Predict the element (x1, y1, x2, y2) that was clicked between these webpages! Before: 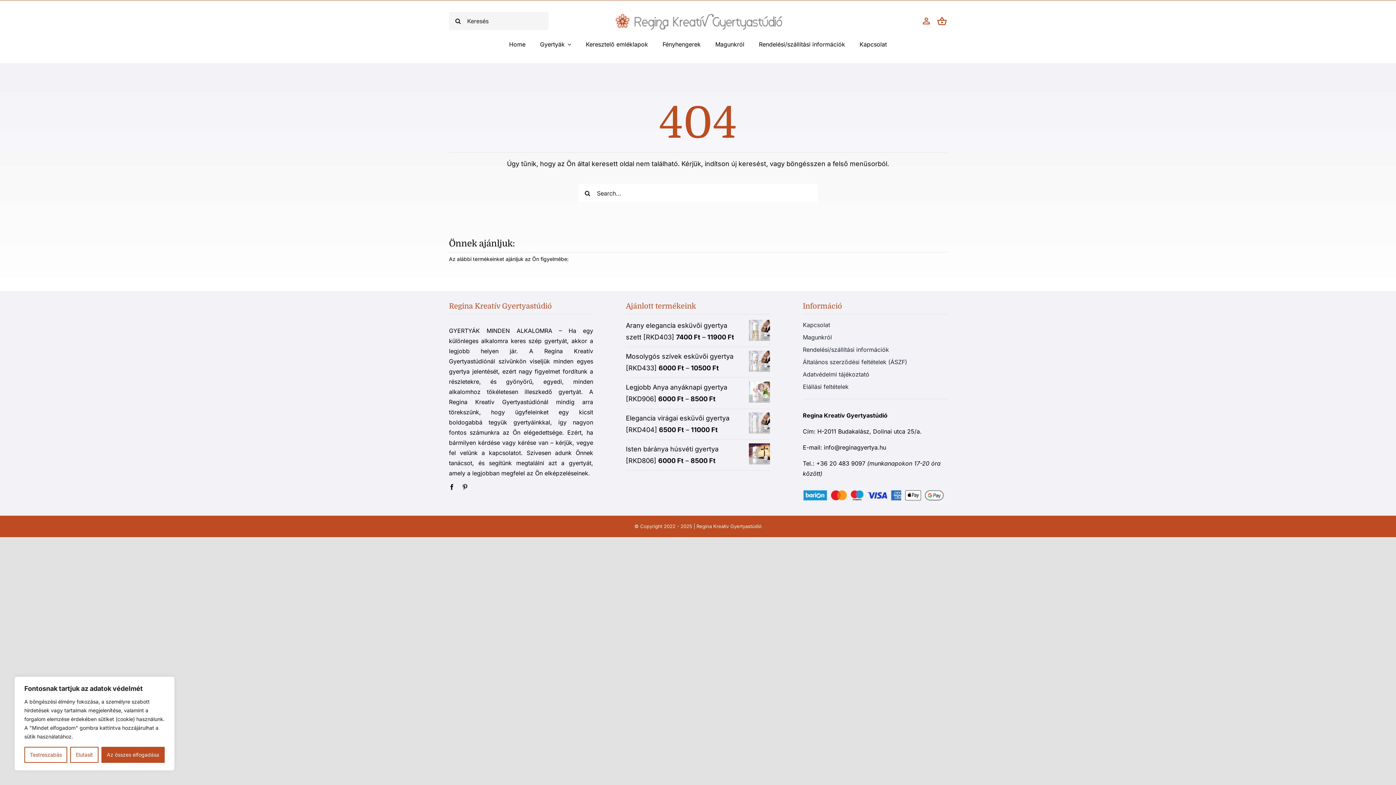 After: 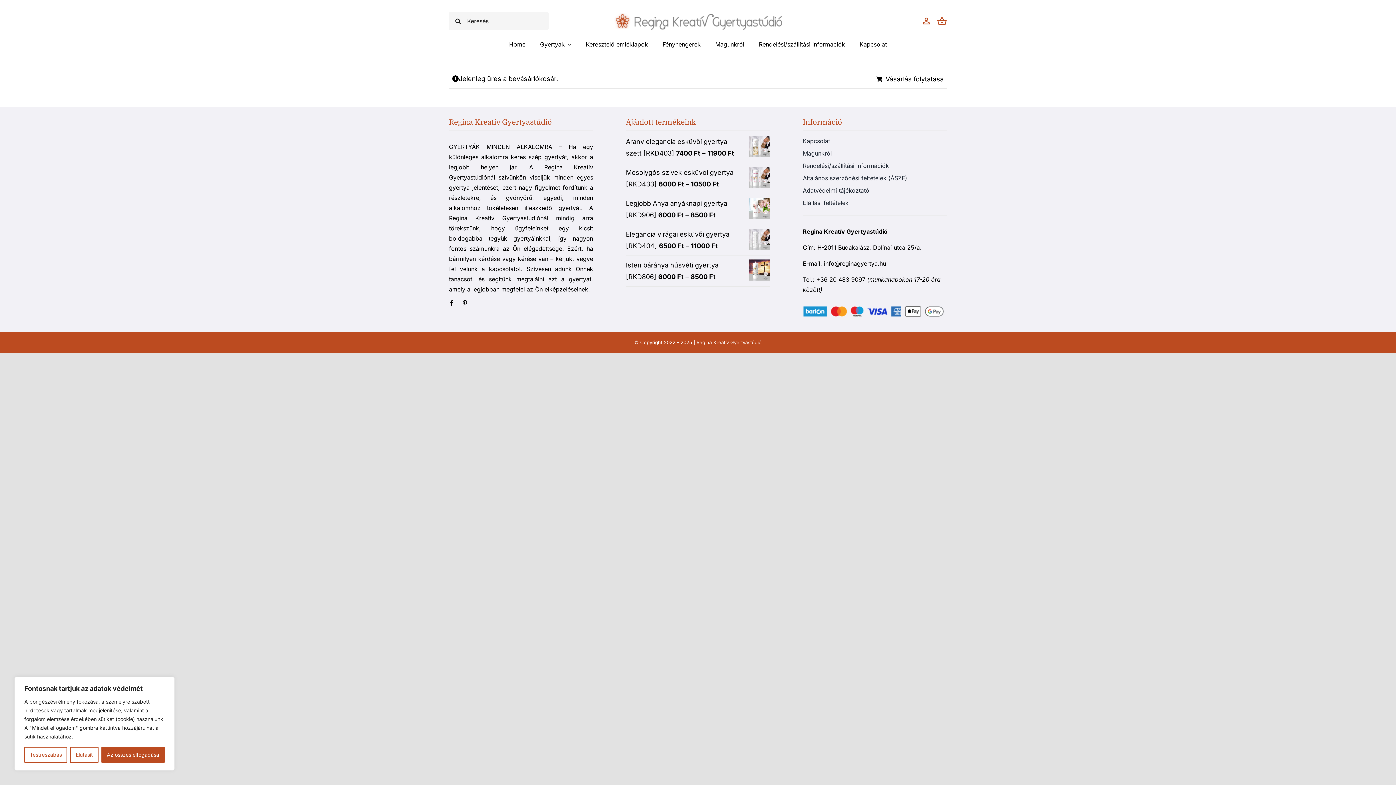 Action: bbox: (937, 9, 947, 32)